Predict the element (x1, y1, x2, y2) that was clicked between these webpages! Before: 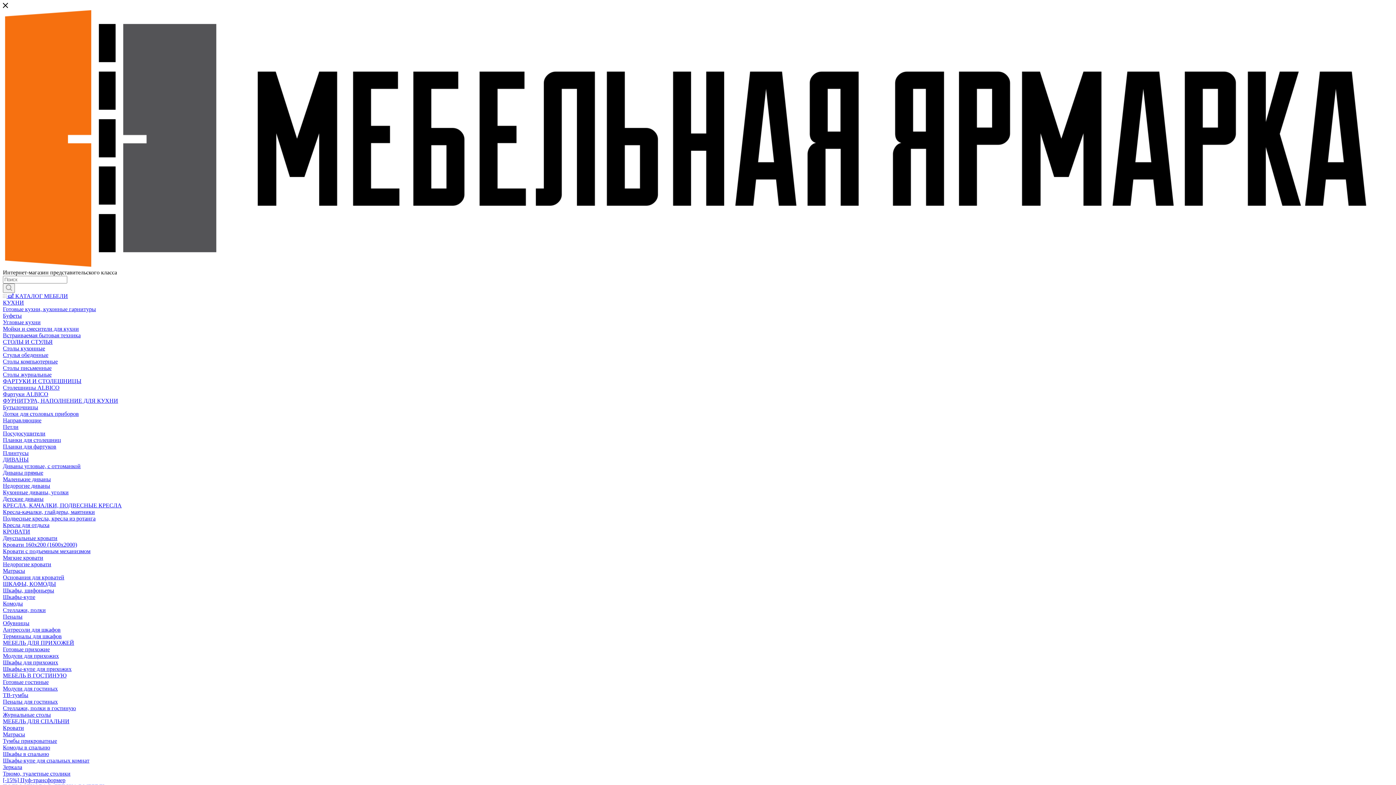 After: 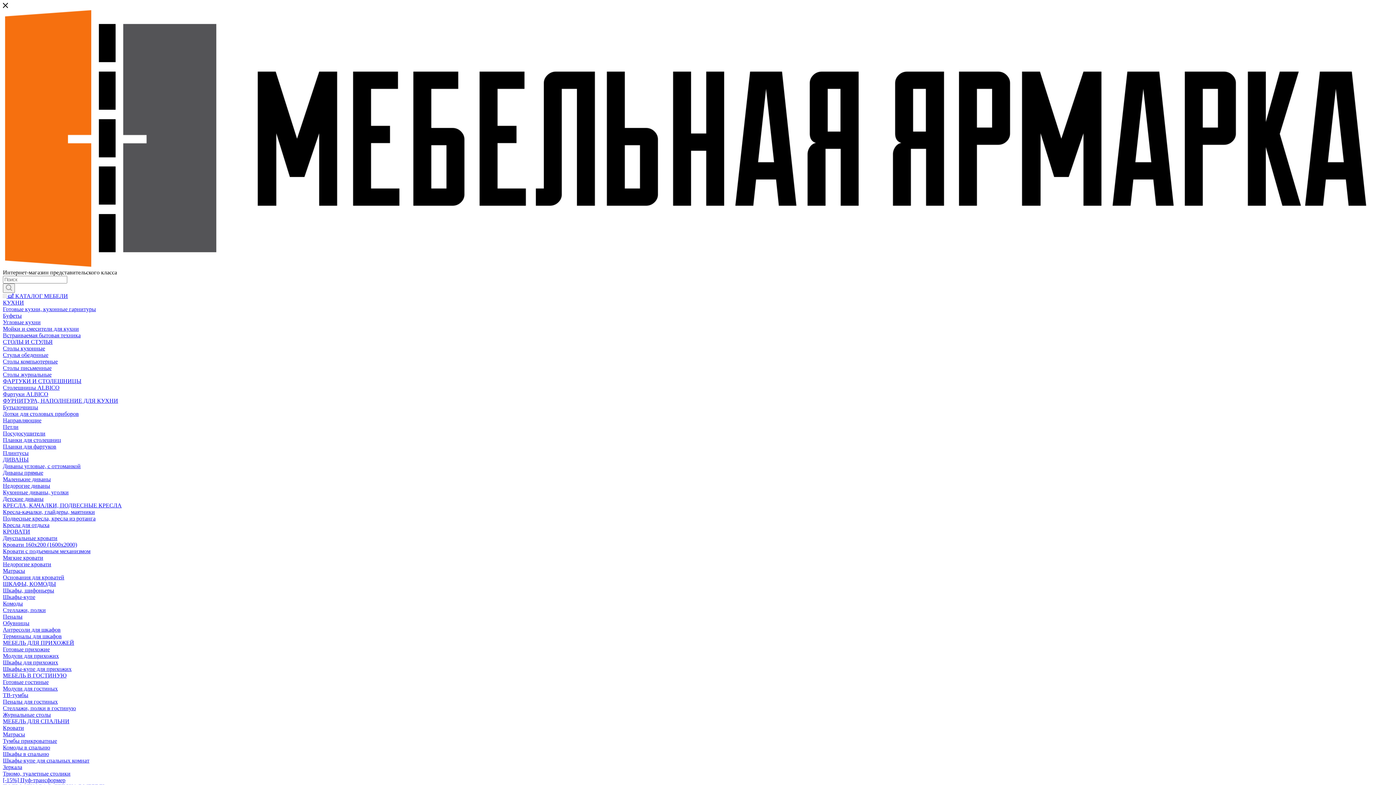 Action: bbox: (2, 528, 30, 534) label: КРОВАТИ